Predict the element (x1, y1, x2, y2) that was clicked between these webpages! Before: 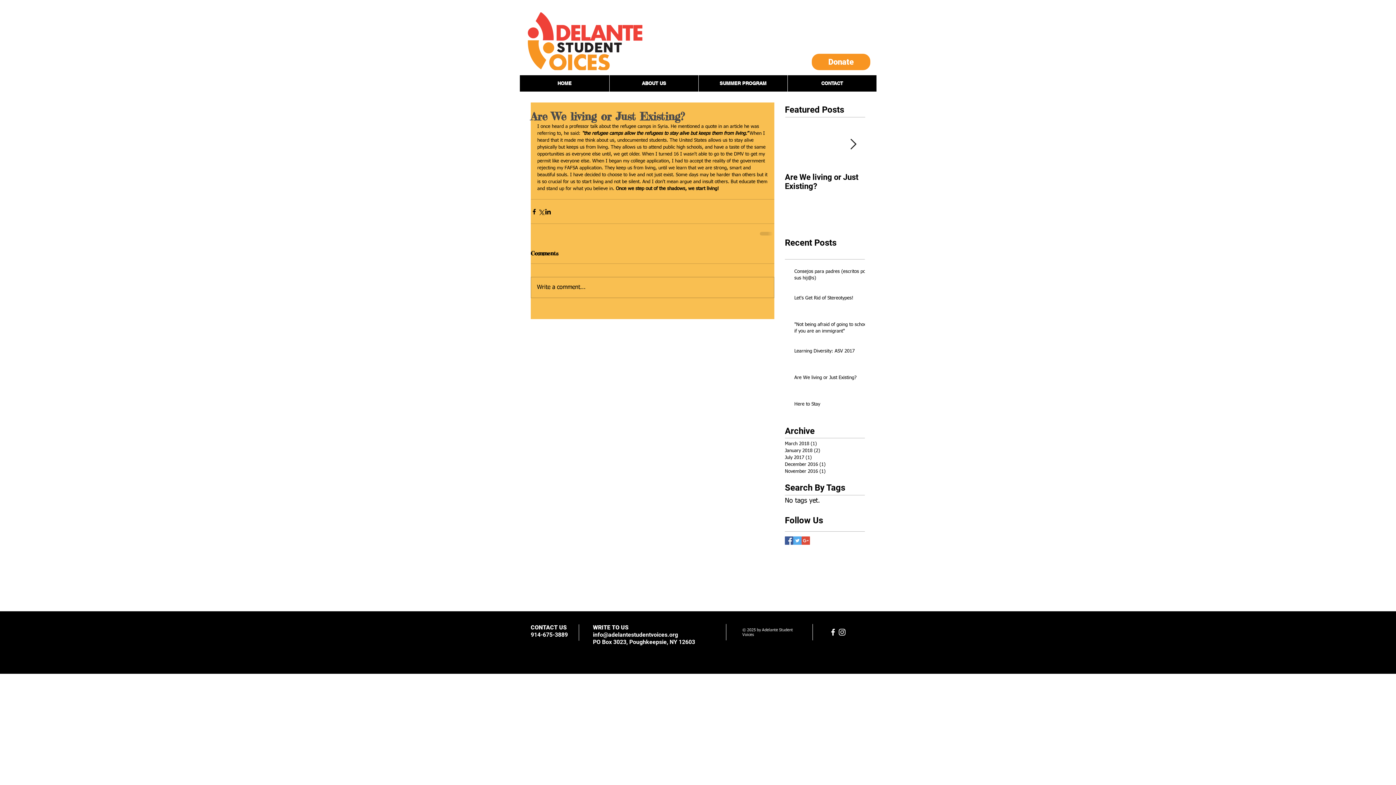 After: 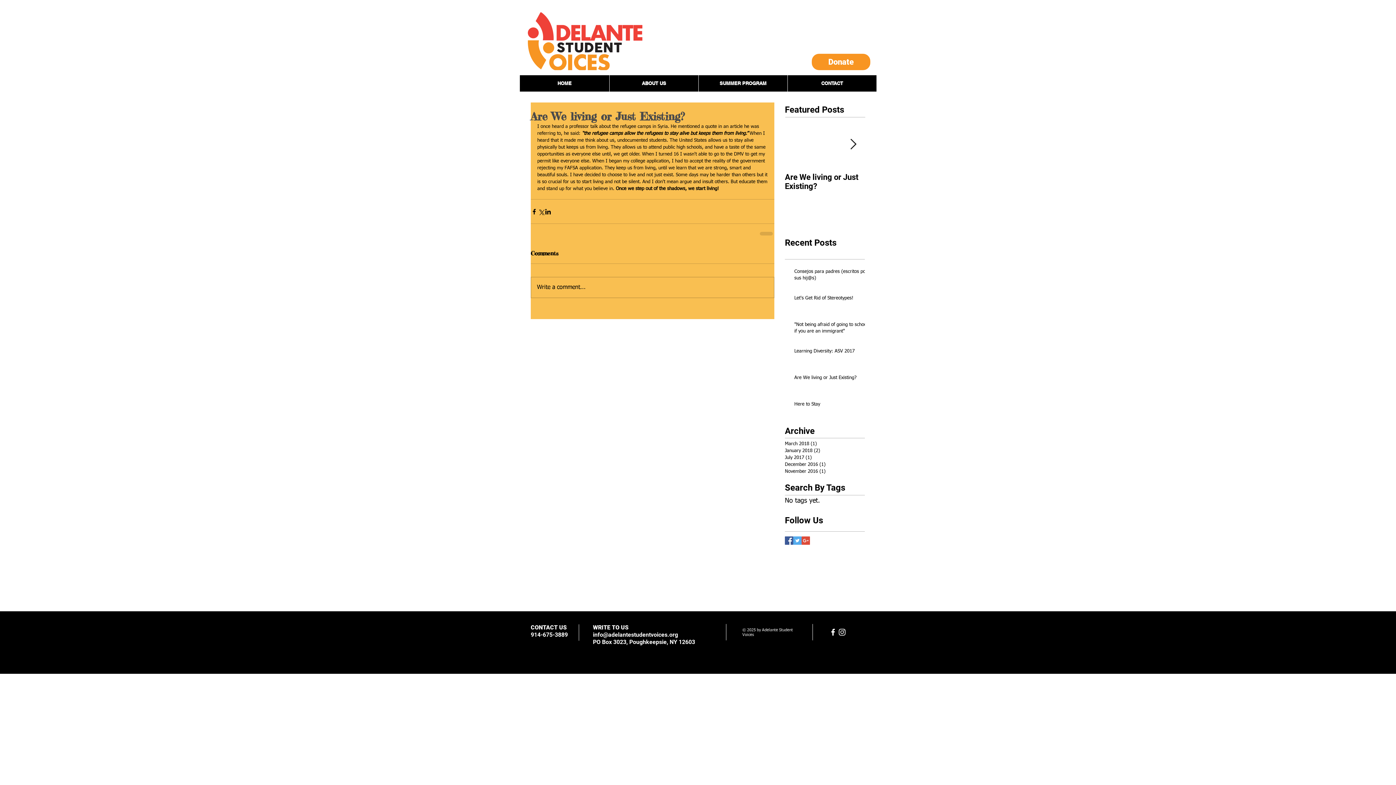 Action: bbox: (837, 627, 846, 637) label: White Instagram Icon